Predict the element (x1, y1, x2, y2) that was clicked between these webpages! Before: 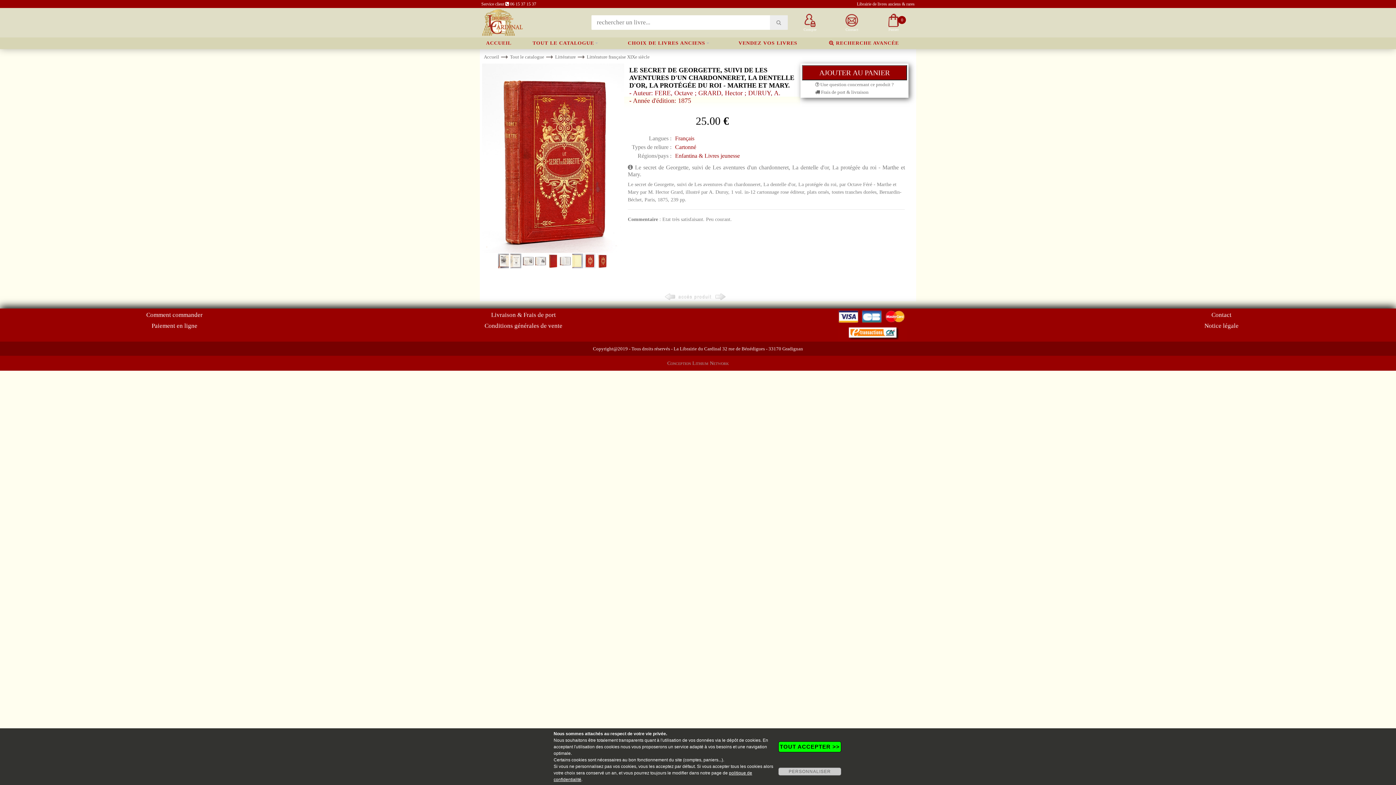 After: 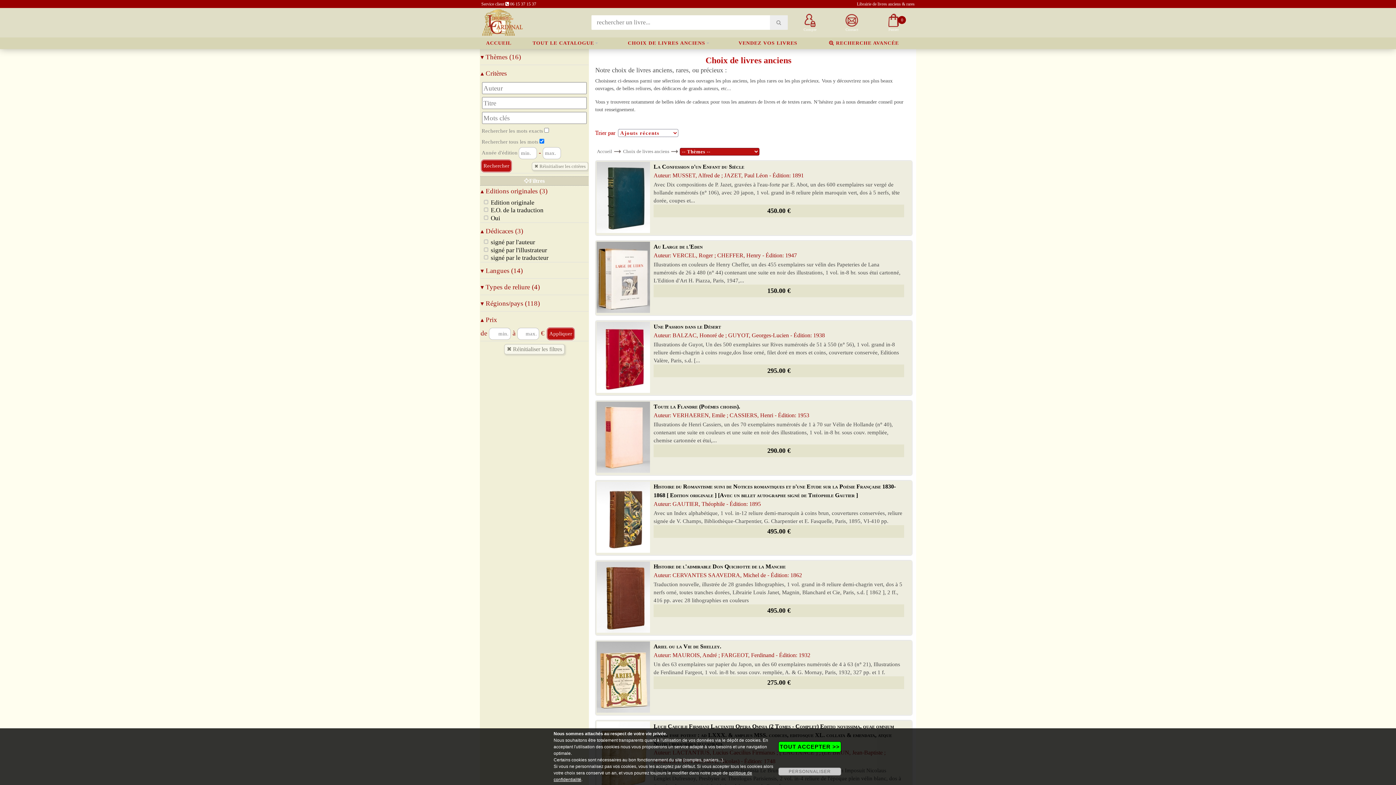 Action: bbox: (609, 37, 724, 49) label: CHOIX DE LIVRES ANCIENS